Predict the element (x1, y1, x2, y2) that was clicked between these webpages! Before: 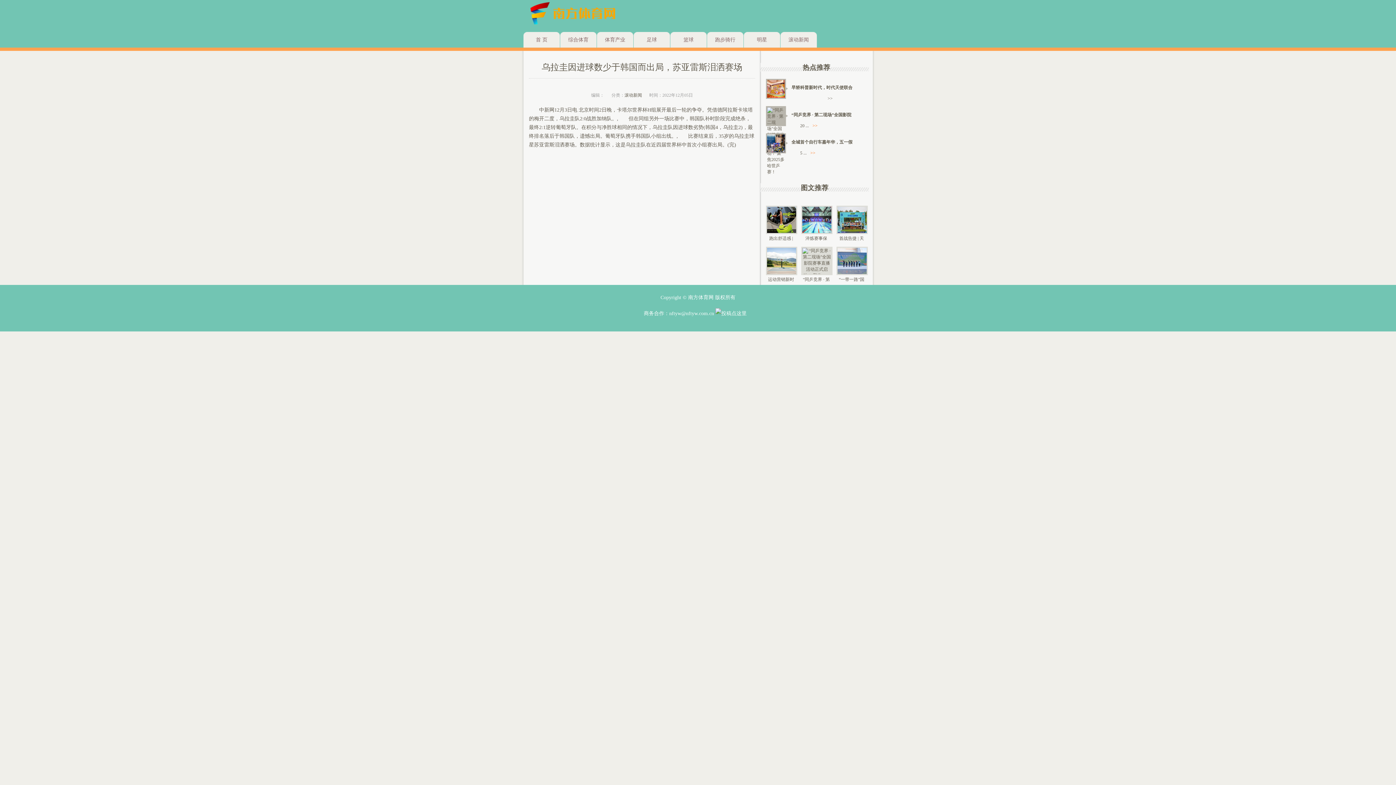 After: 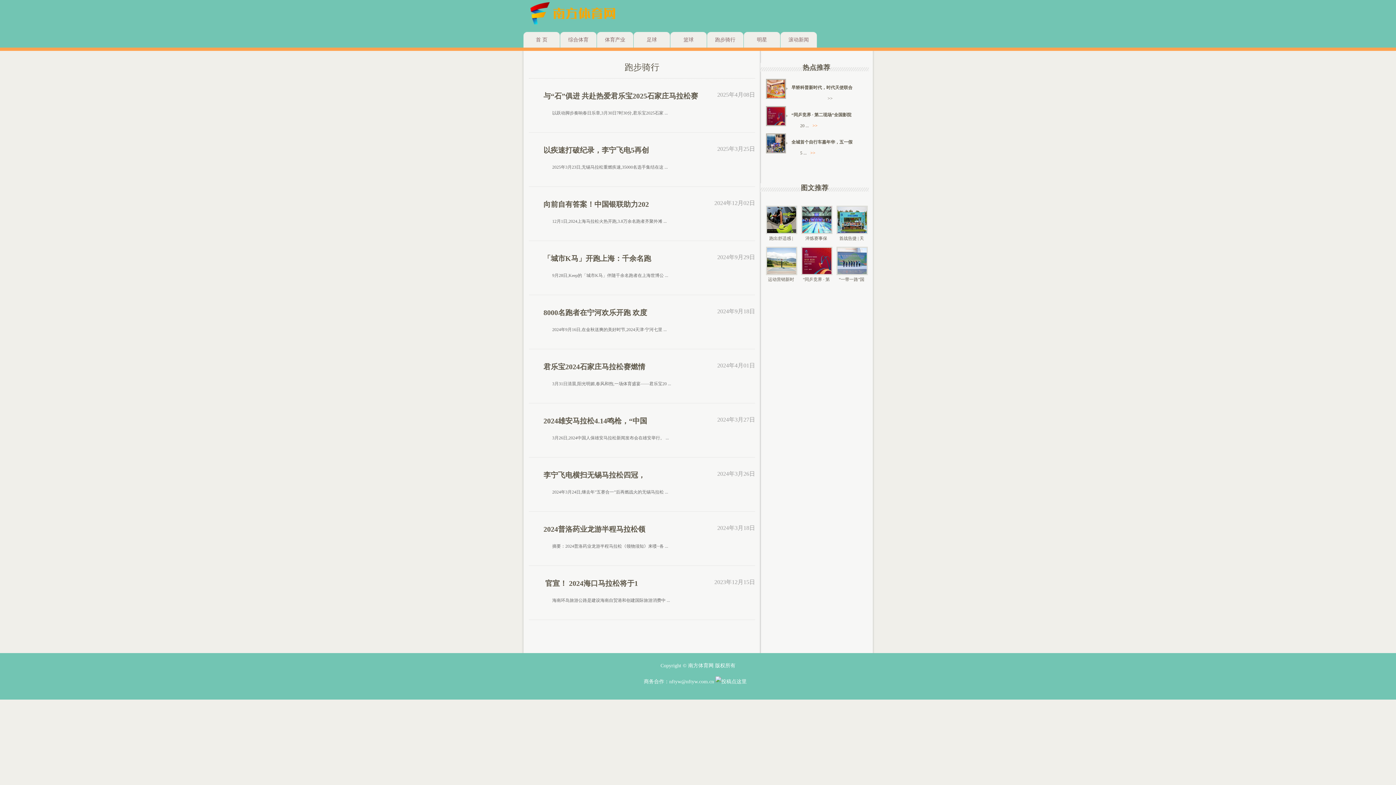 Action: label: 跑步骑行 bbox: (707, 32, 743, 47)